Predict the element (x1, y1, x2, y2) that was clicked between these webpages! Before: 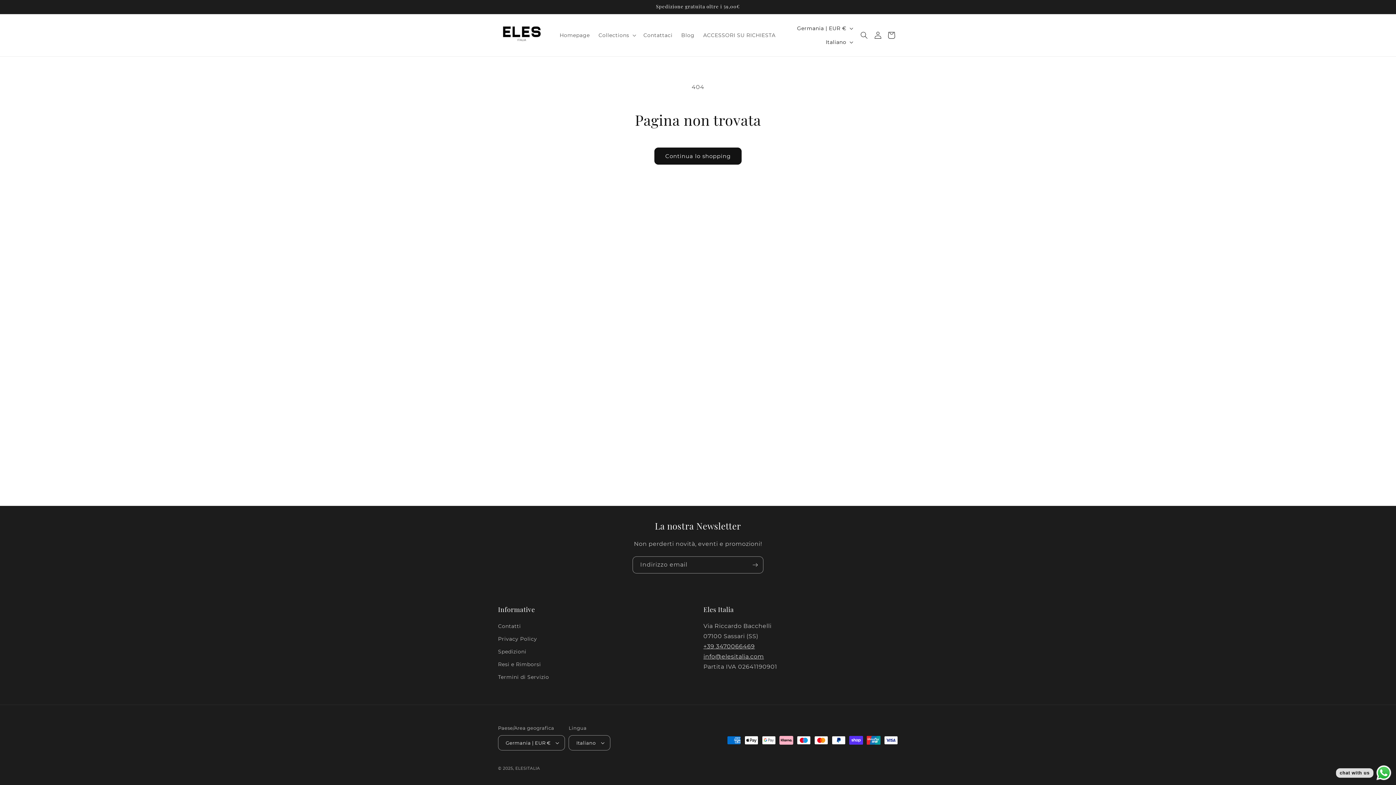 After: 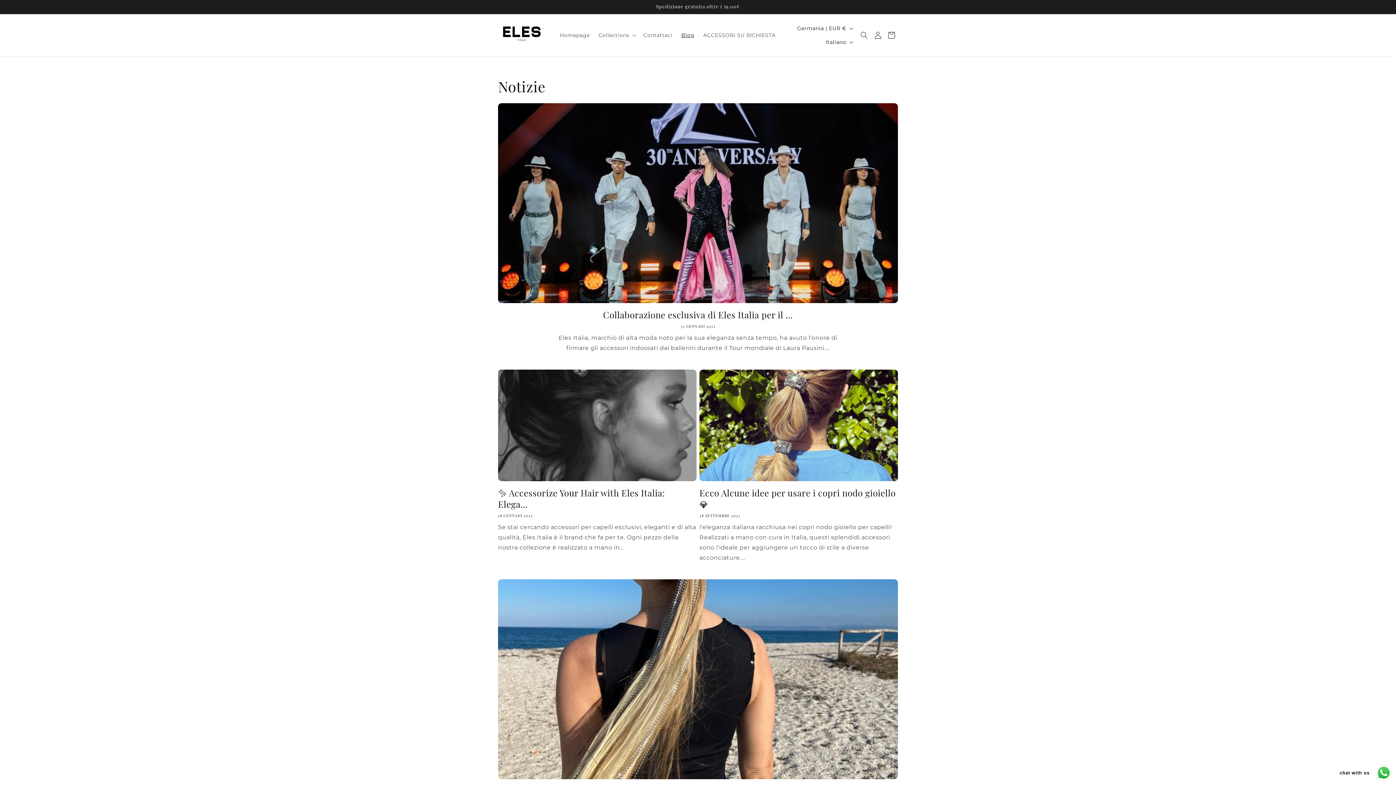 Action: label: Blog bbox: (677, 27, 699, 42)